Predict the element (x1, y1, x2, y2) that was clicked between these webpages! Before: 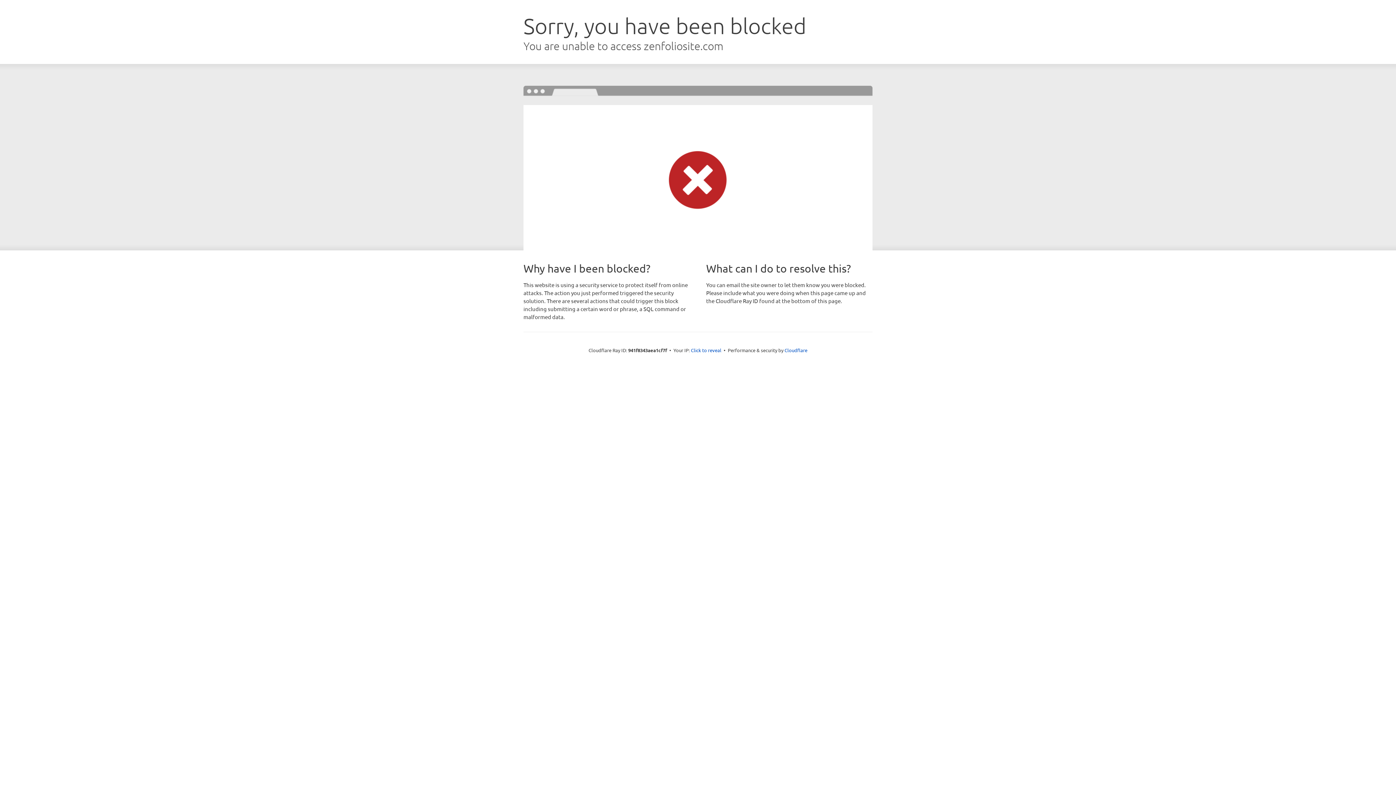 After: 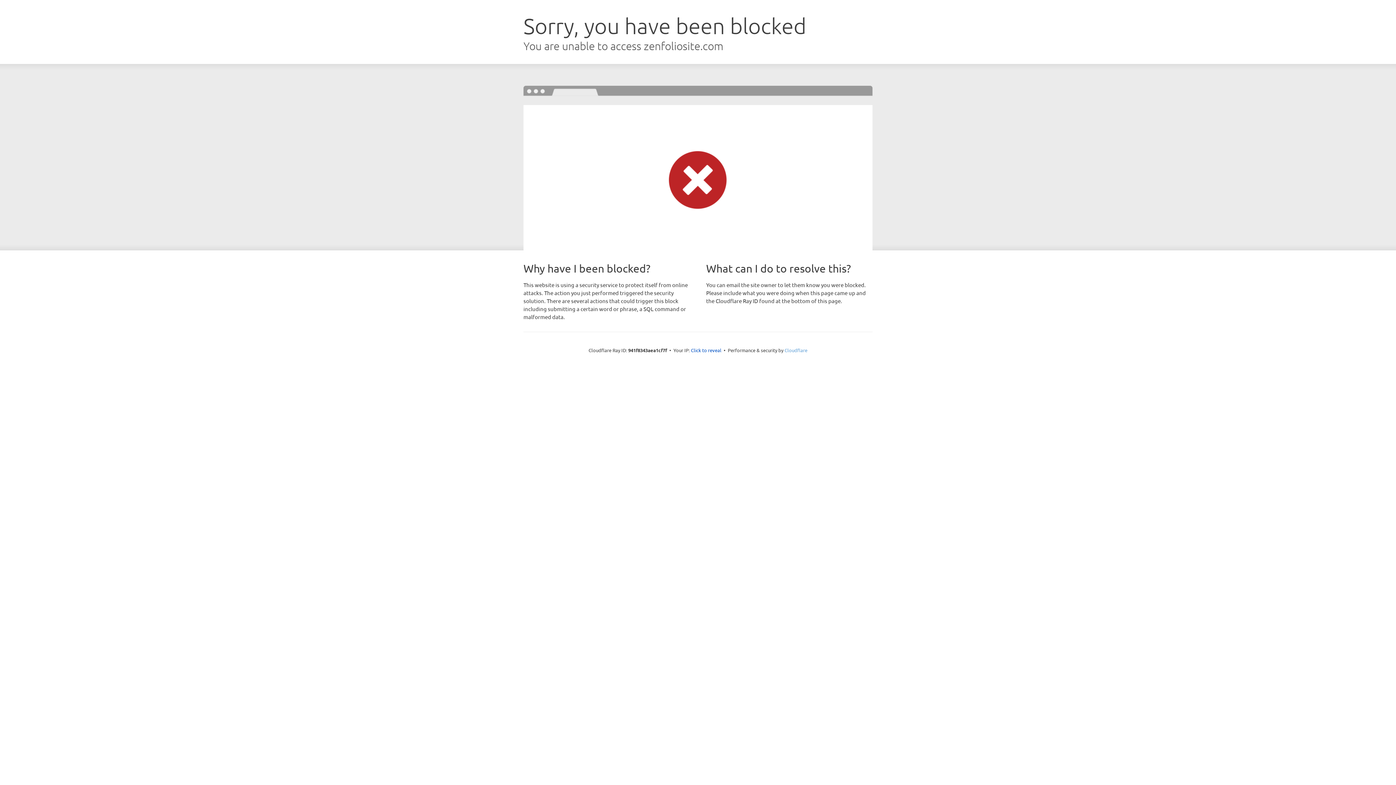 Action: label: Cloudflare bbox: (784, 347, 807, 353)